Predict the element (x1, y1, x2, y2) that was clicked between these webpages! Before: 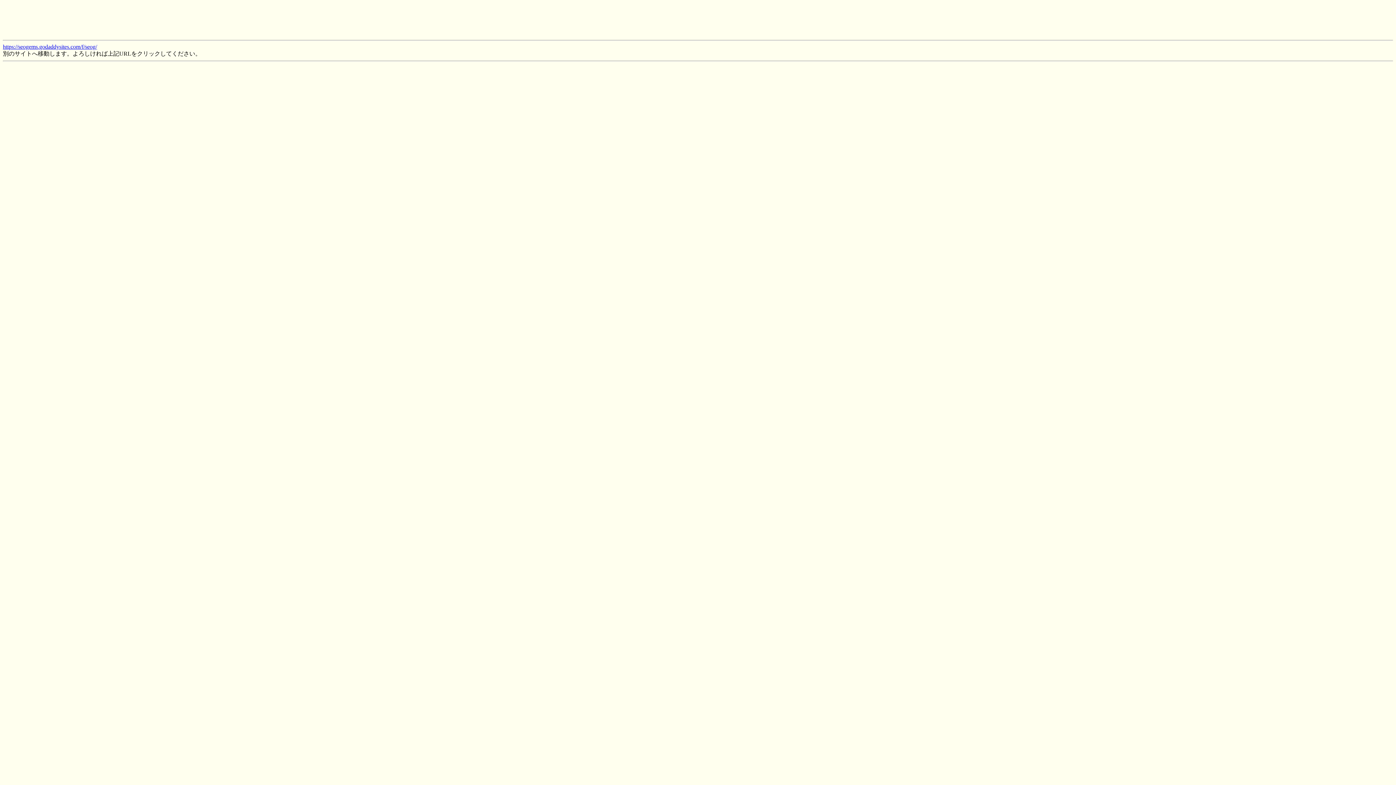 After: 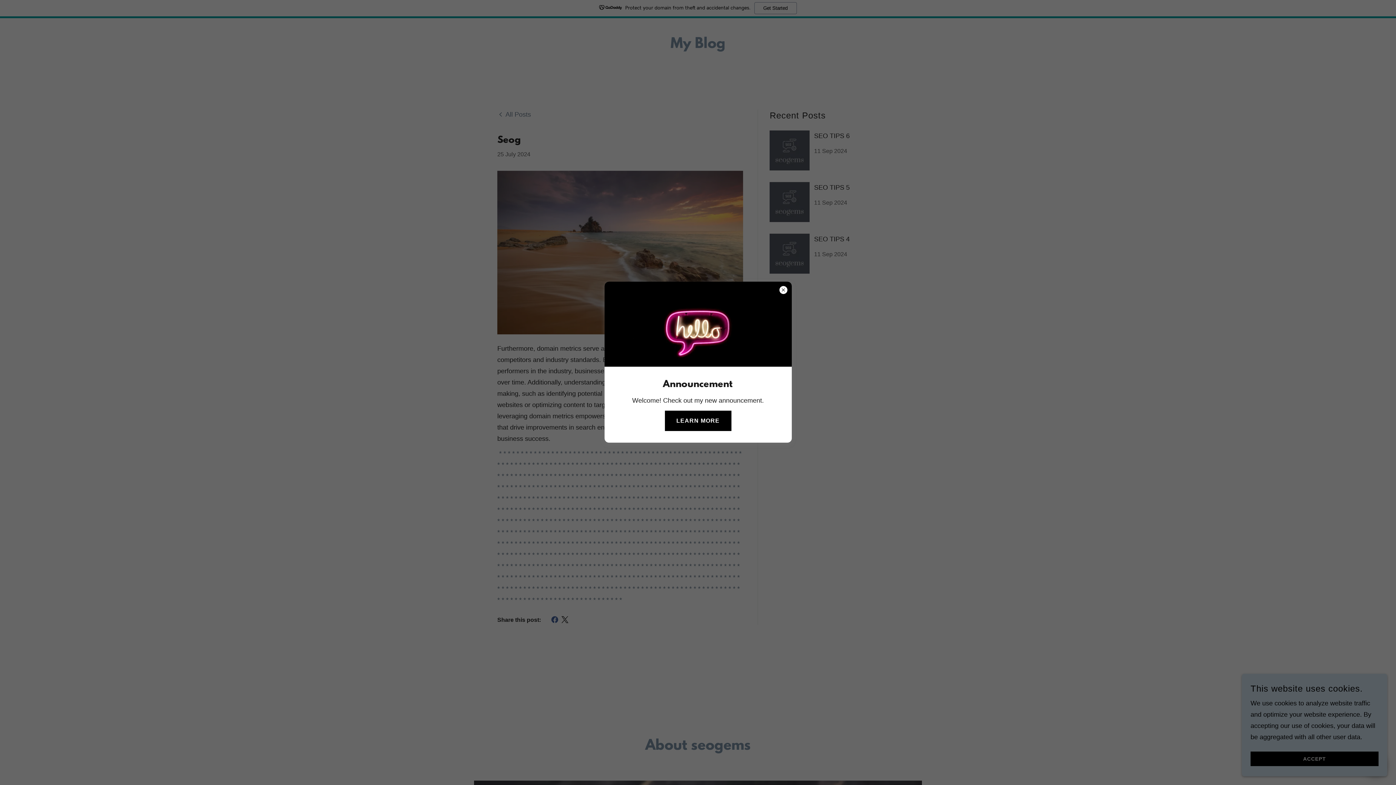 Action: label: https://seogems.godaddysites.com/f/seog/ bbox: (2, 43, 97, 49)